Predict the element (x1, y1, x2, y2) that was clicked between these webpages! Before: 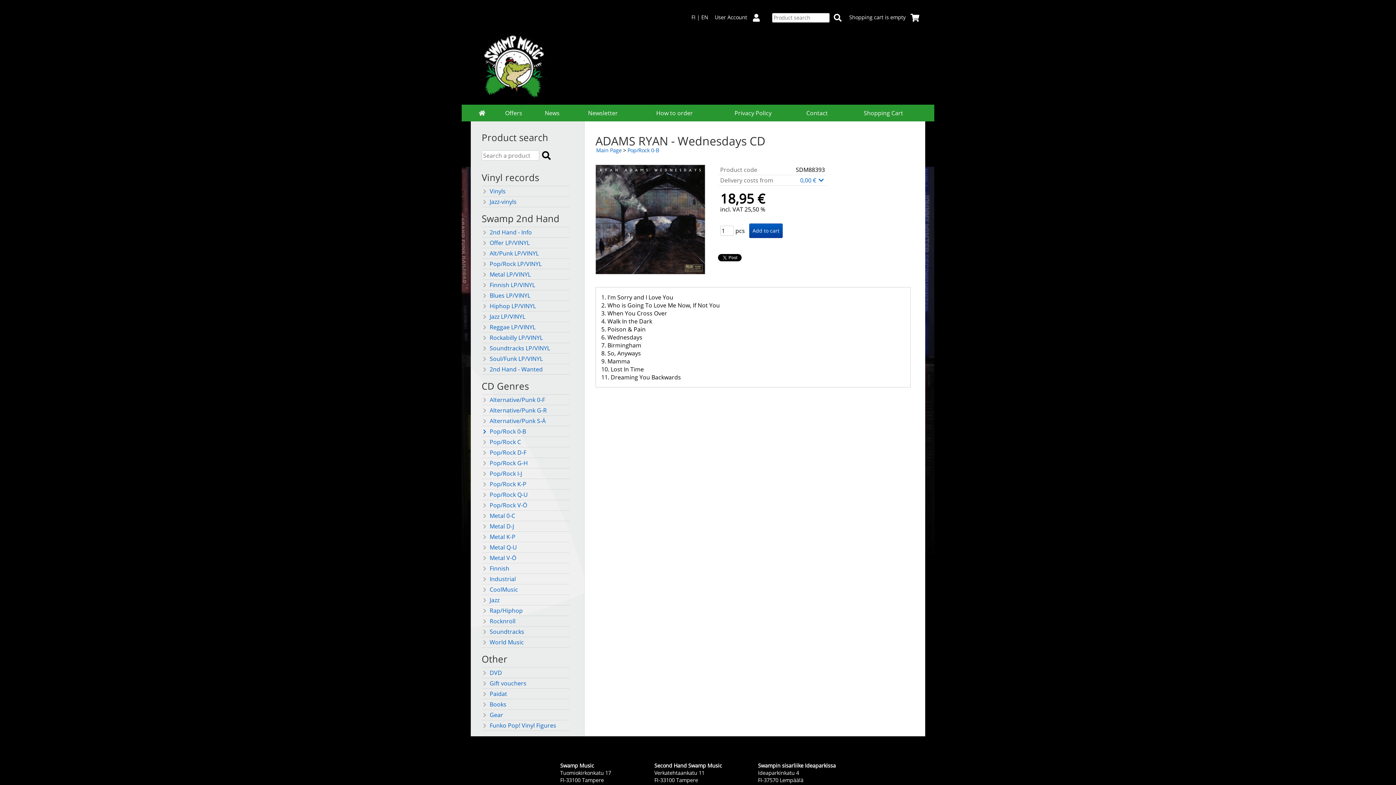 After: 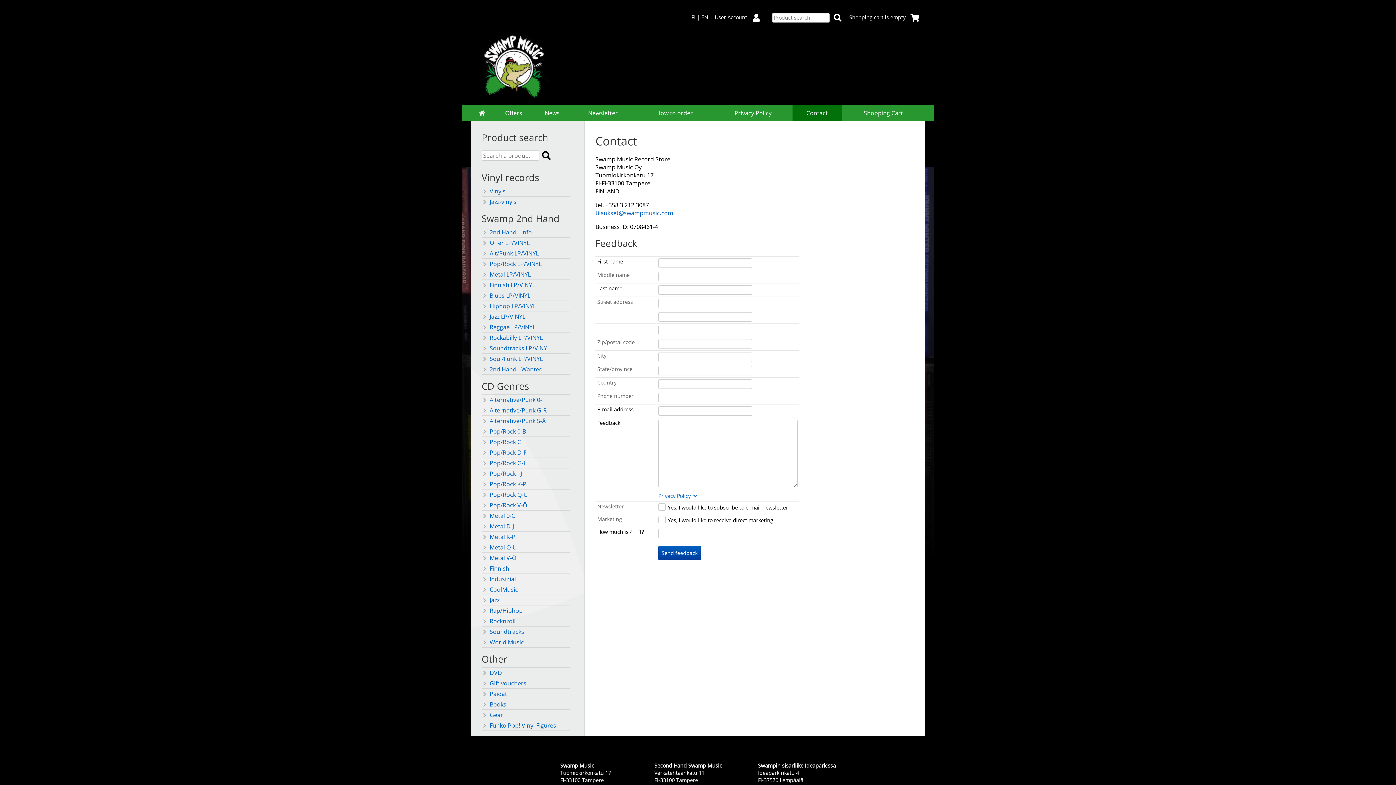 Action: bbox: (792, 104, 841, 121) label: Contact